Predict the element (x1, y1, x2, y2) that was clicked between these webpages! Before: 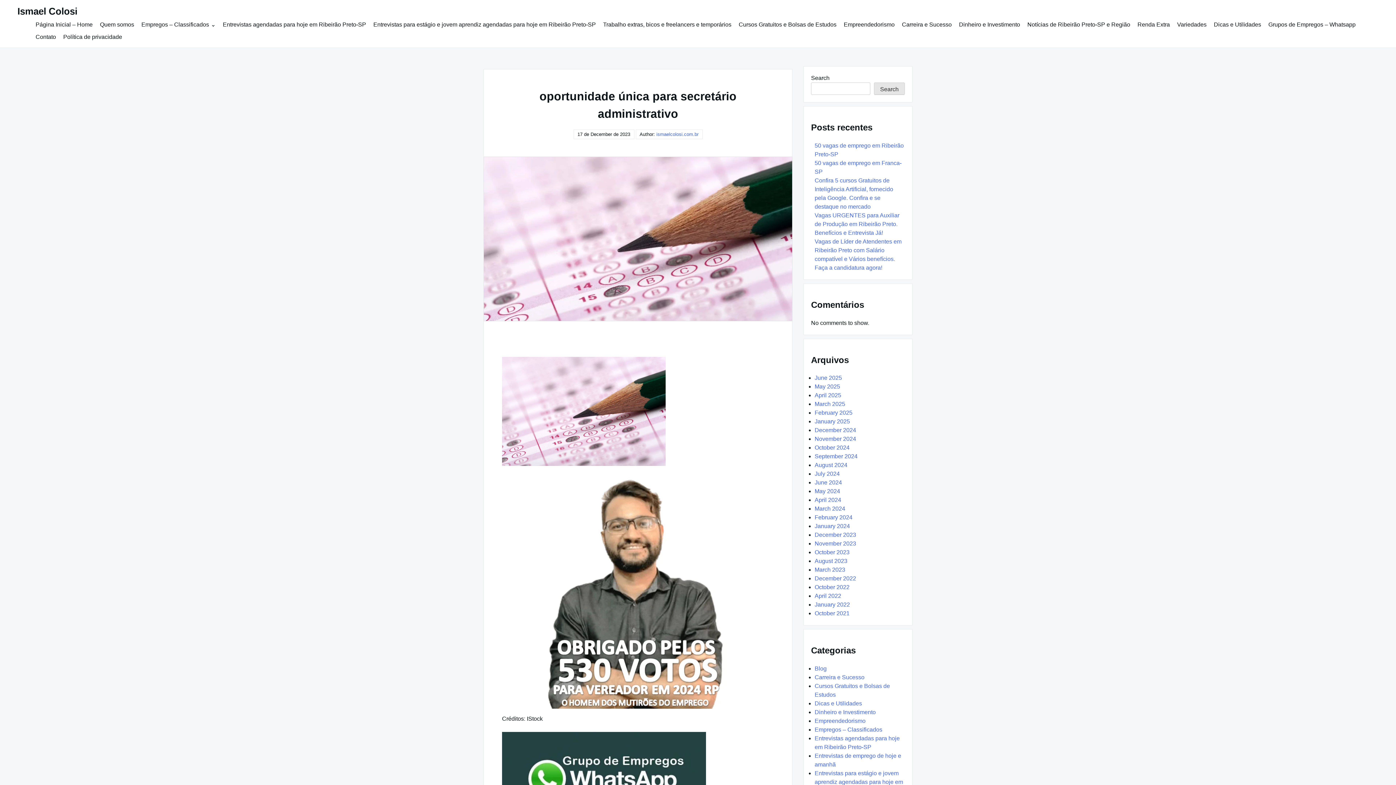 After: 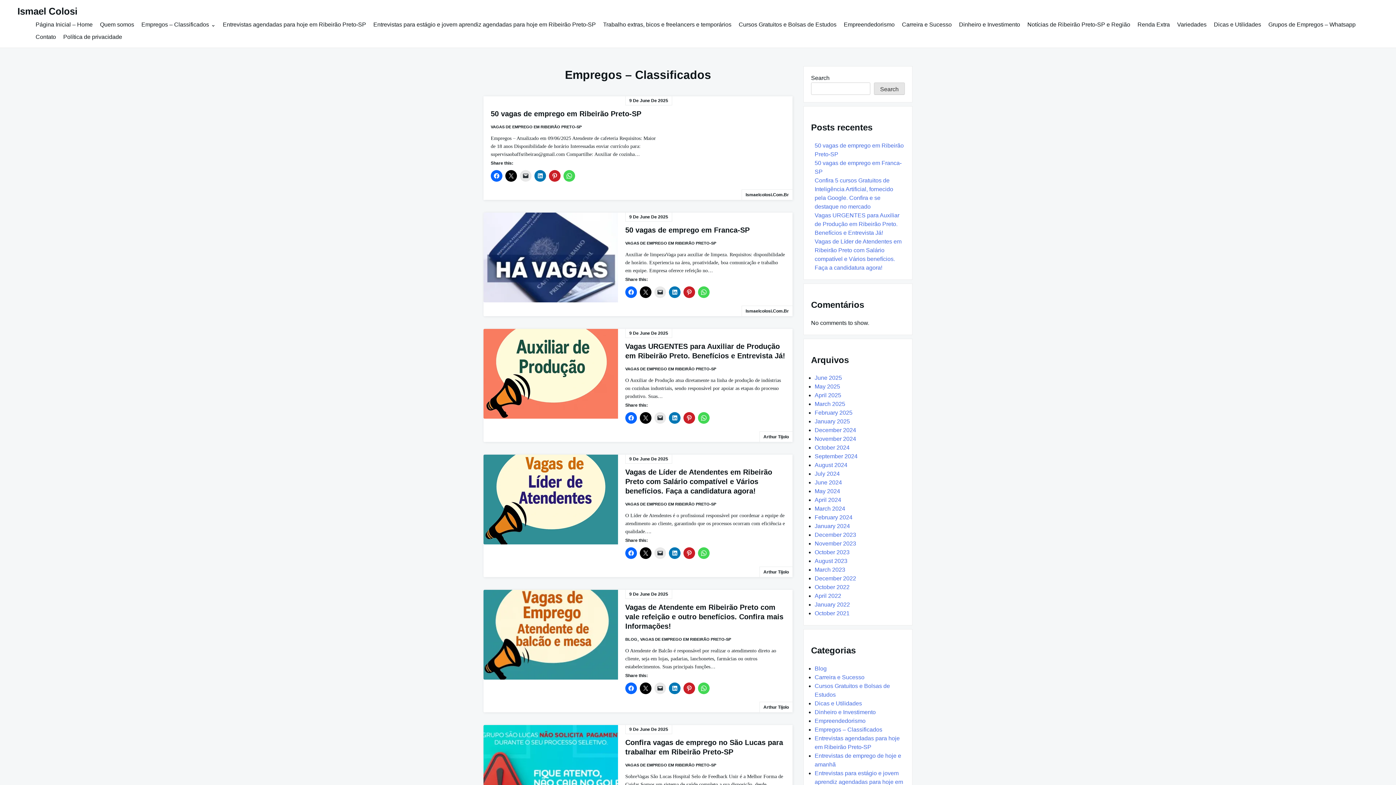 Action: bbox: (137, 18, 219, 30) label: Empregos – Classificados